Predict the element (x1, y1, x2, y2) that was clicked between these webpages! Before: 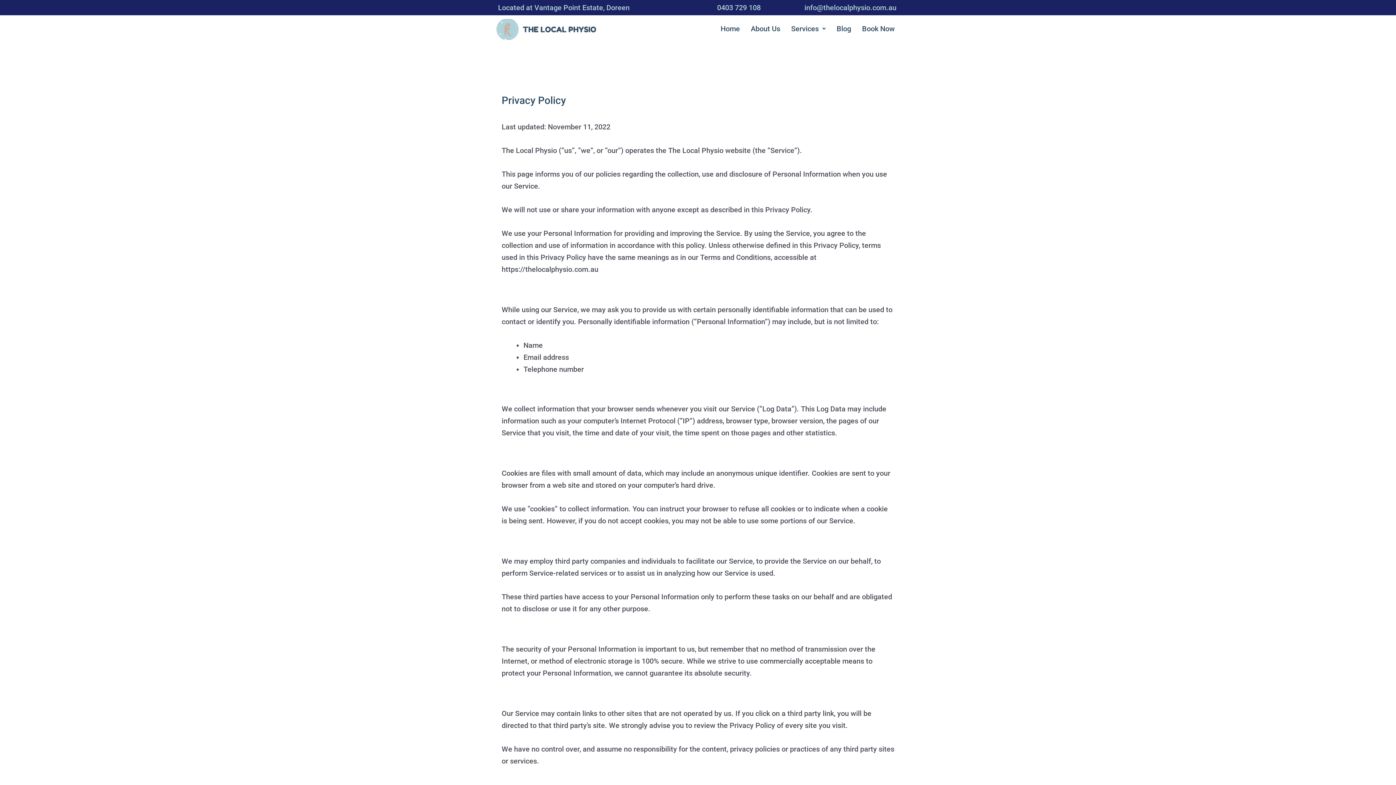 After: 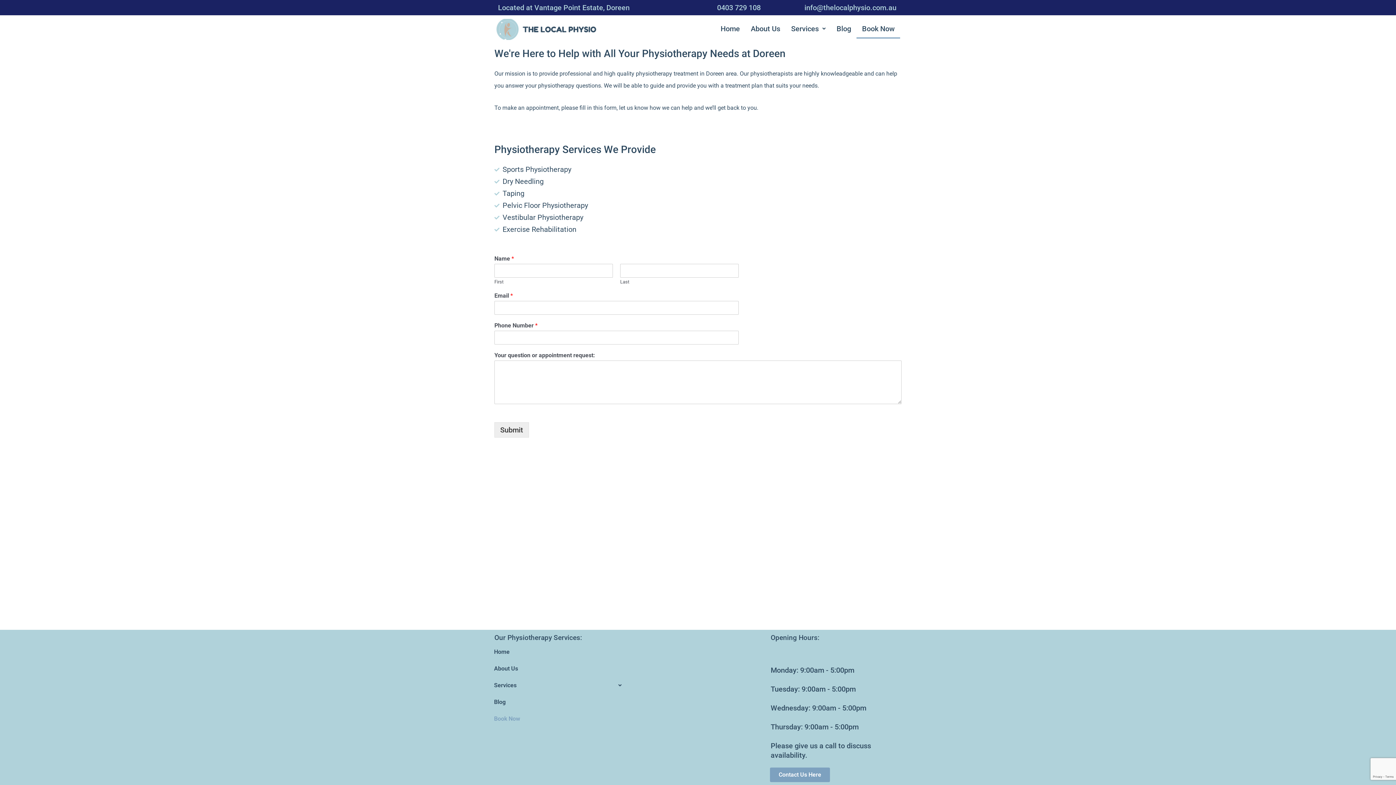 Action: bbox: (856, 18, 900, 38) label: Book Now